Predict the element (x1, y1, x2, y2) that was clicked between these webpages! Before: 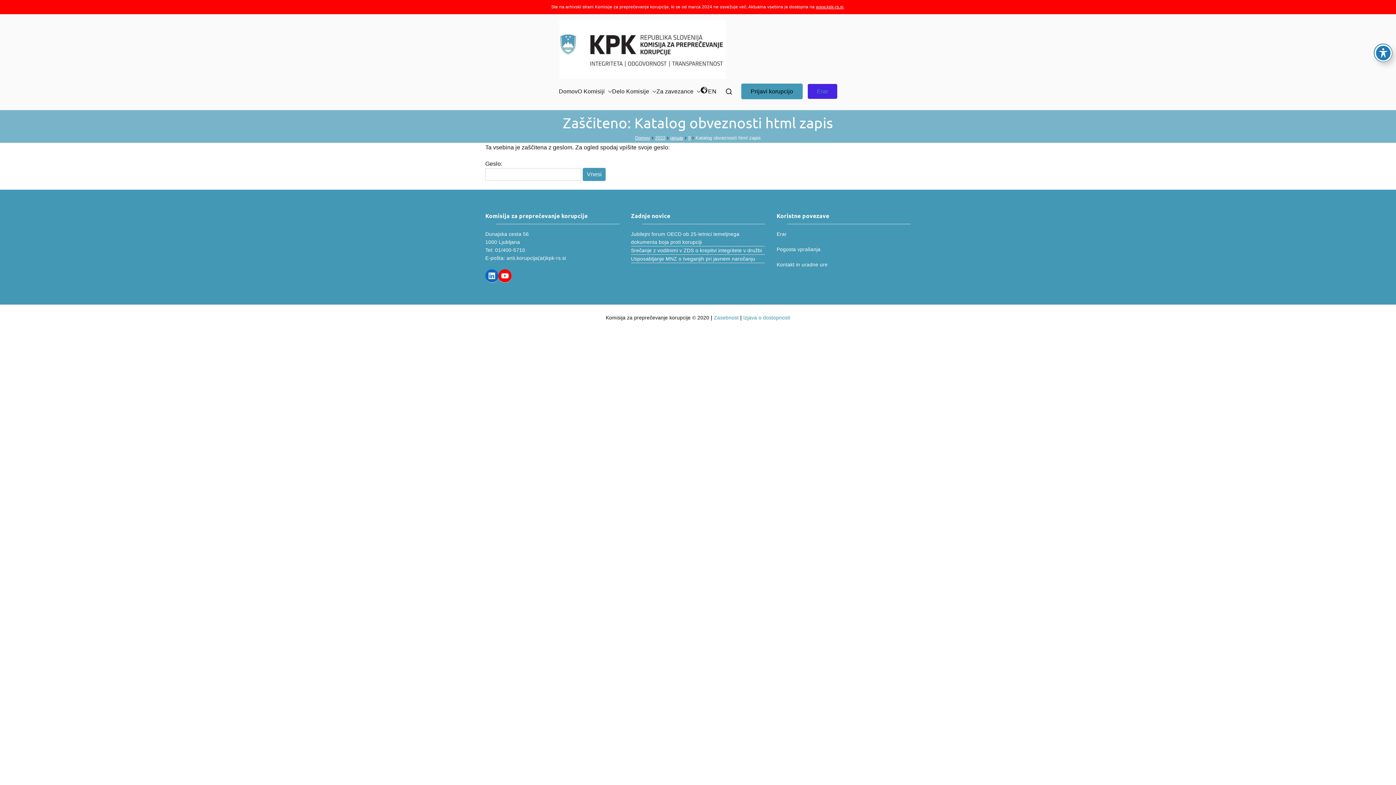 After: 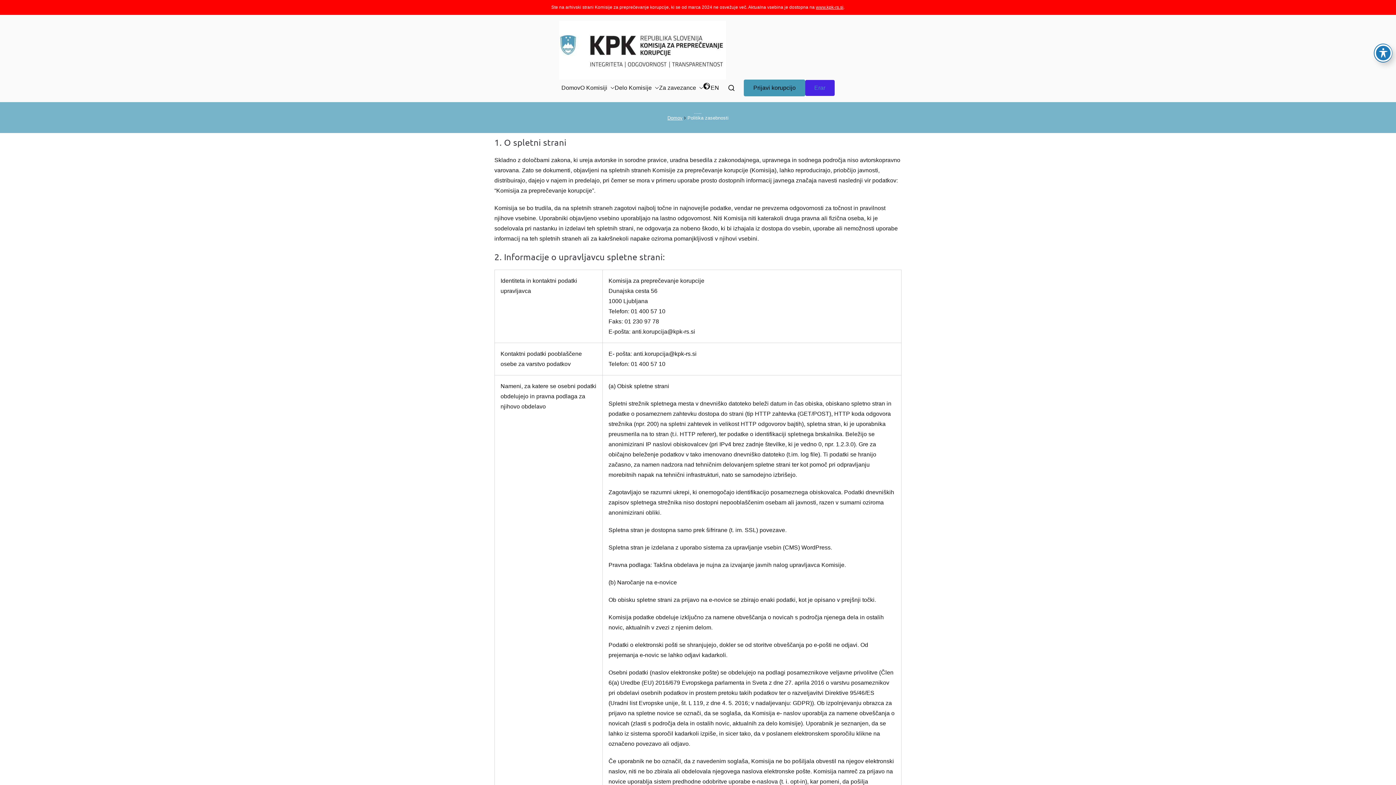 Action: bbox: (714, 314, 738, 320) label: Zasebnost